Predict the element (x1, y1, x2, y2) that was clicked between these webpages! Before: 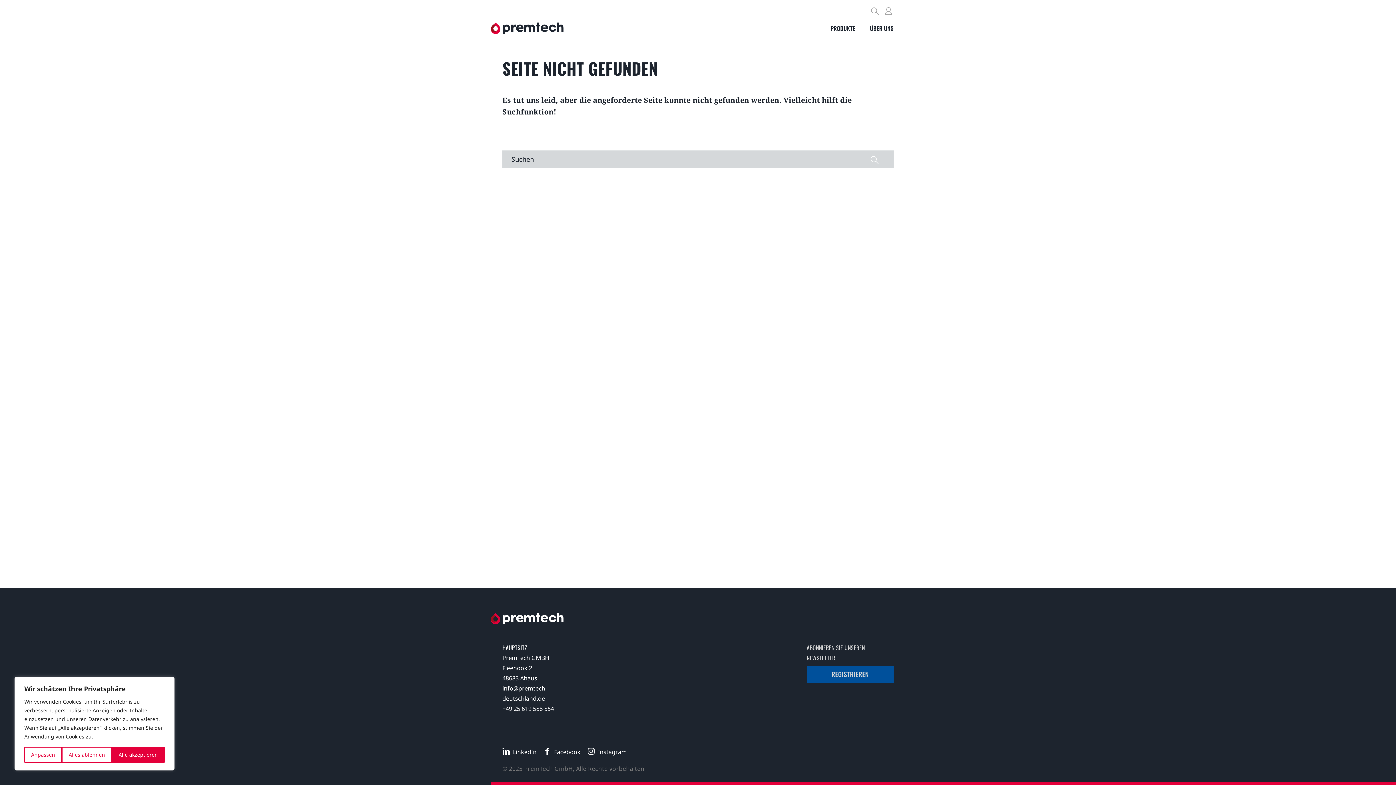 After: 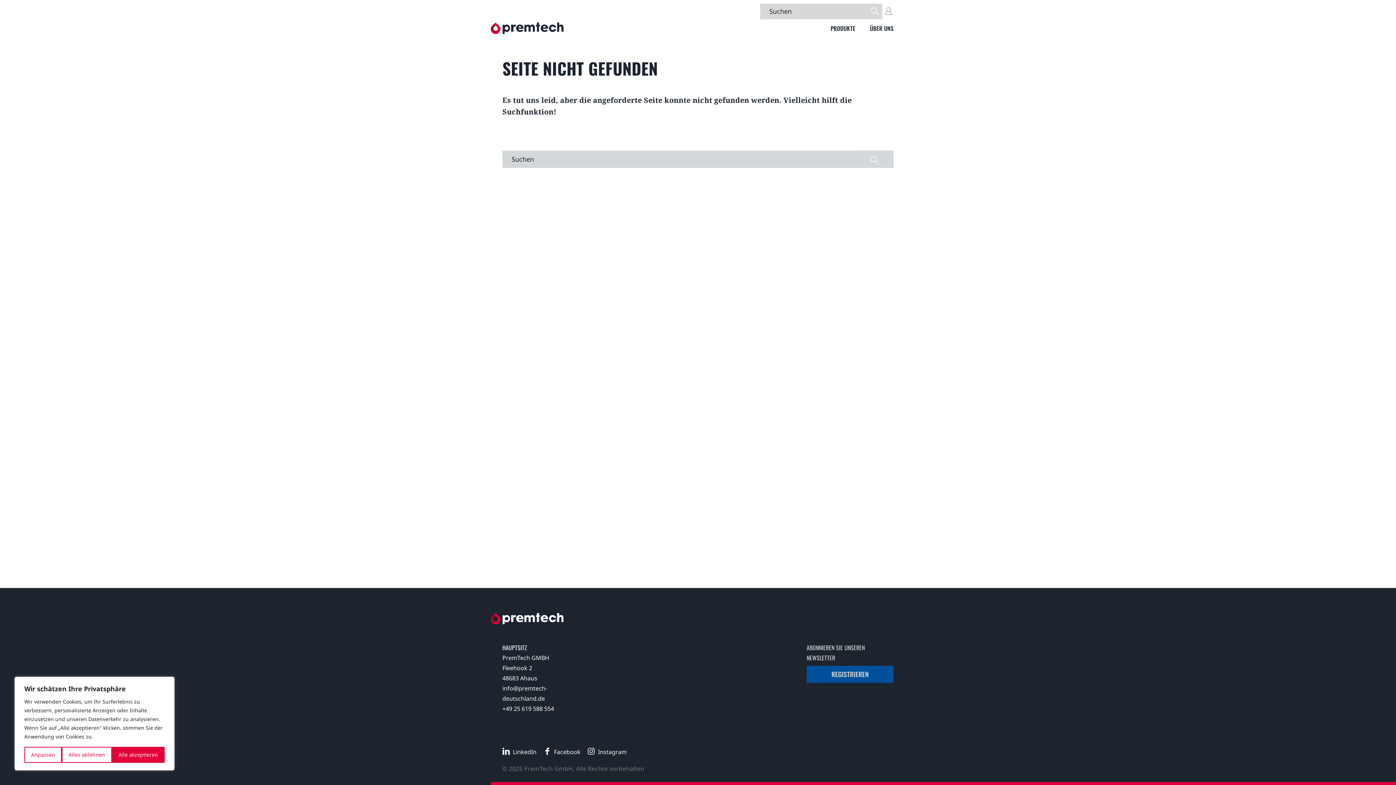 Action: label: Search bbox: (868, 3, 882, 20)